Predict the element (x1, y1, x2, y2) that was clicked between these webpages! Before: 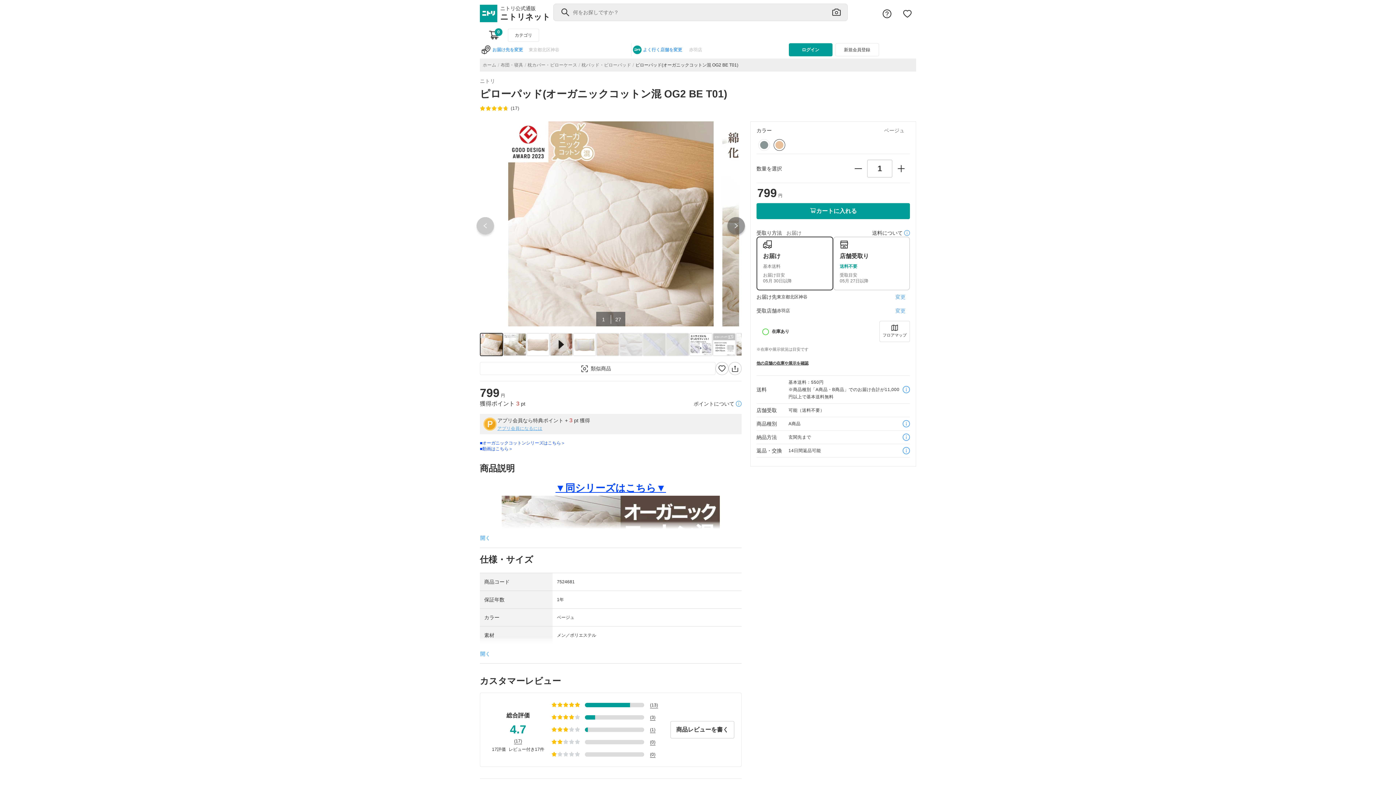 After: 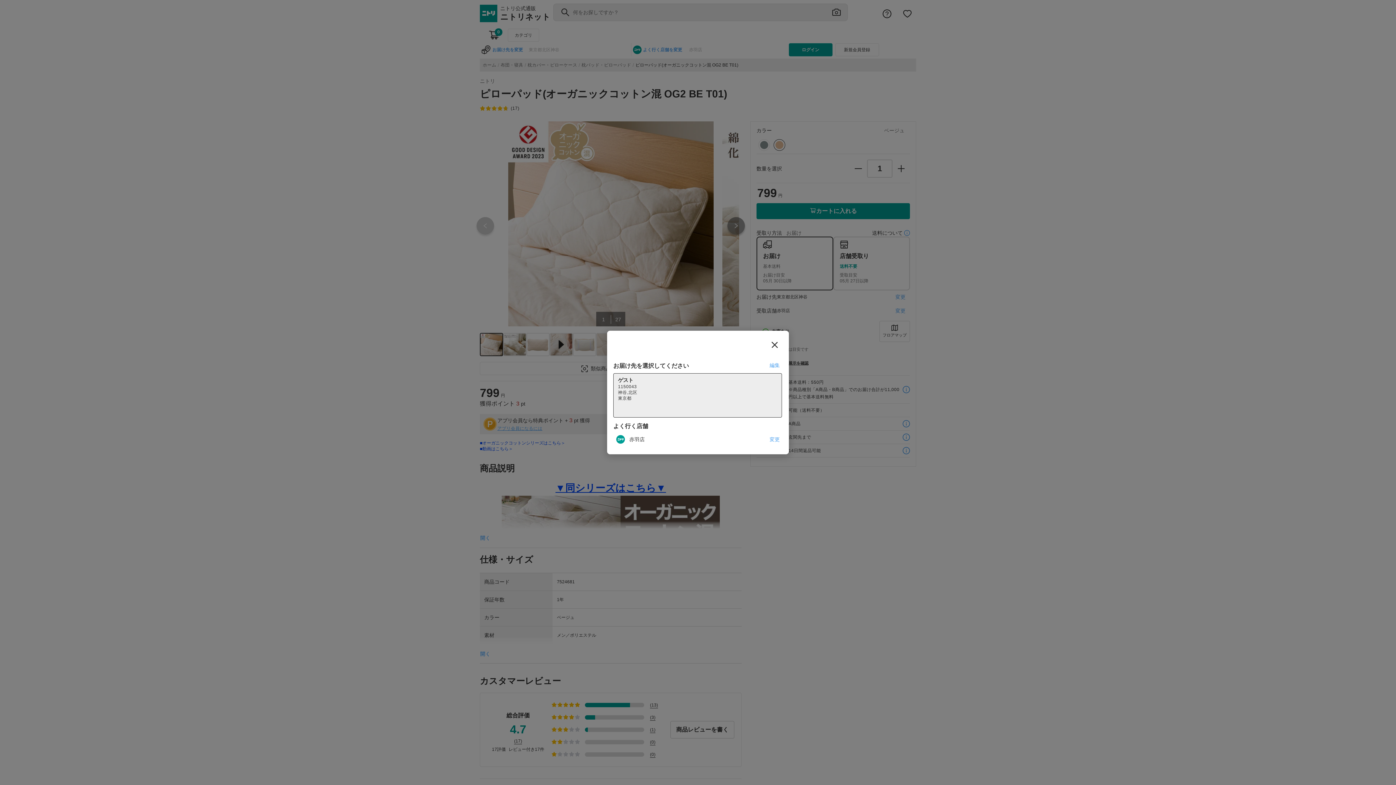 Action: bbox: (891, 288, 910, 294) label: 変更